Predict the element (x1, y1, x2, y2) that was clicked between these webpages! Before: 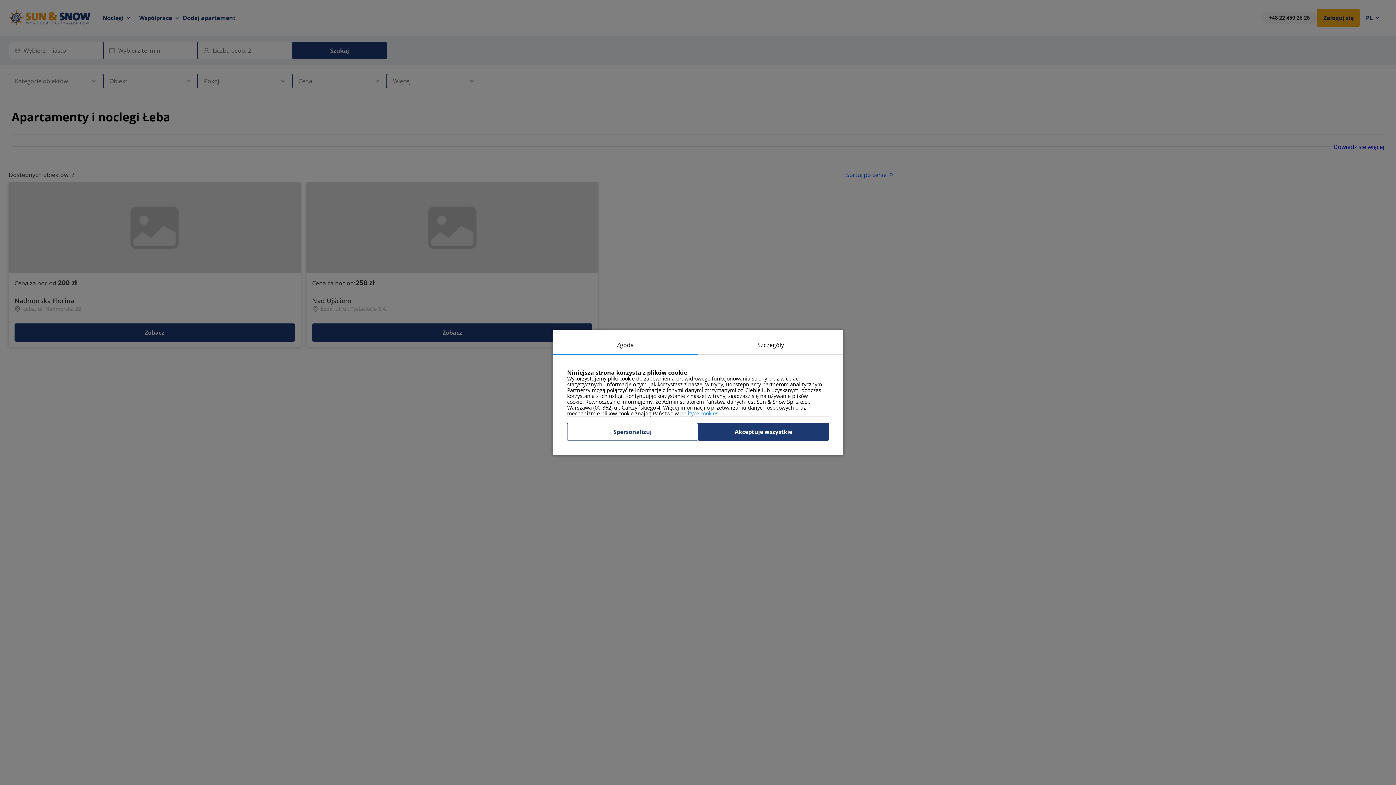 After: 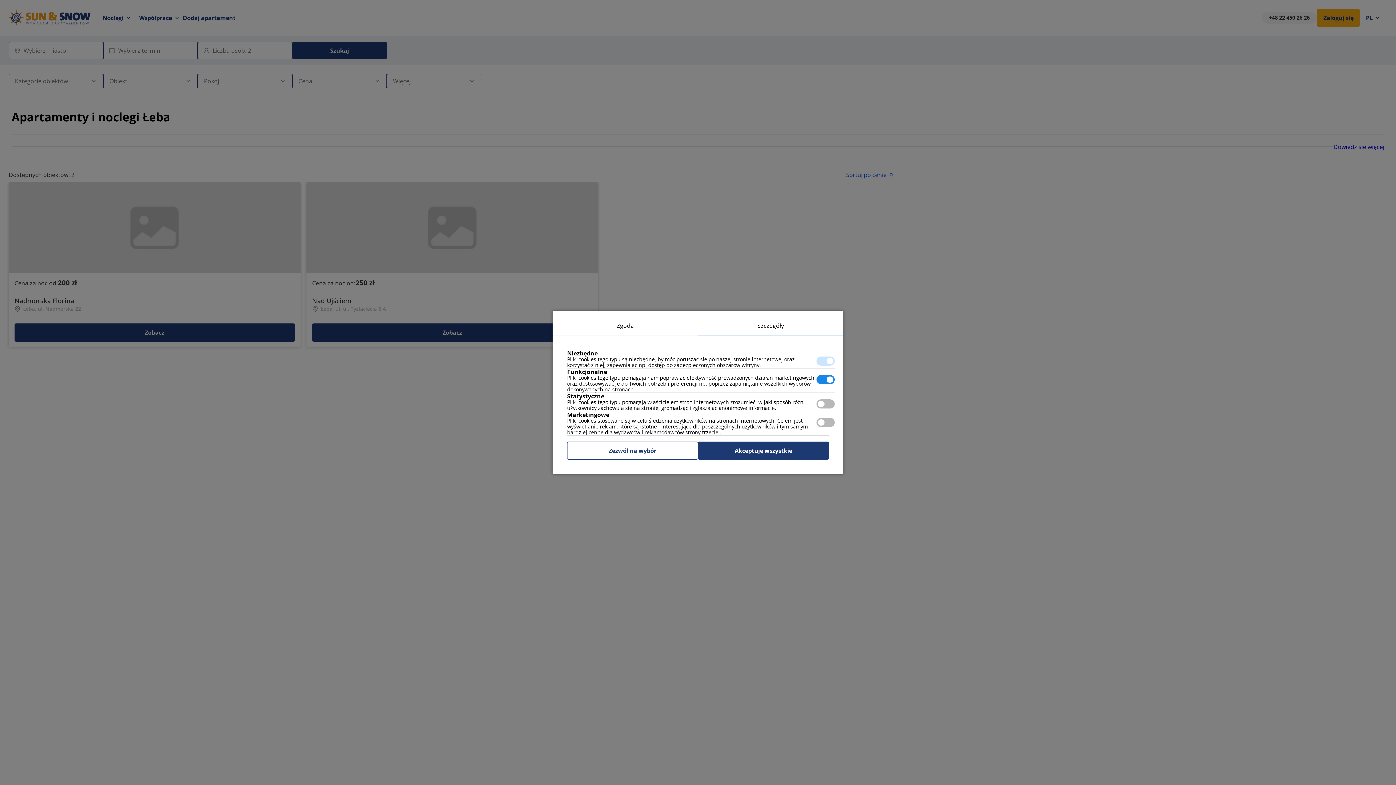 Action: bbox: (567, 422, 698, 440) label: Spersonalizuj